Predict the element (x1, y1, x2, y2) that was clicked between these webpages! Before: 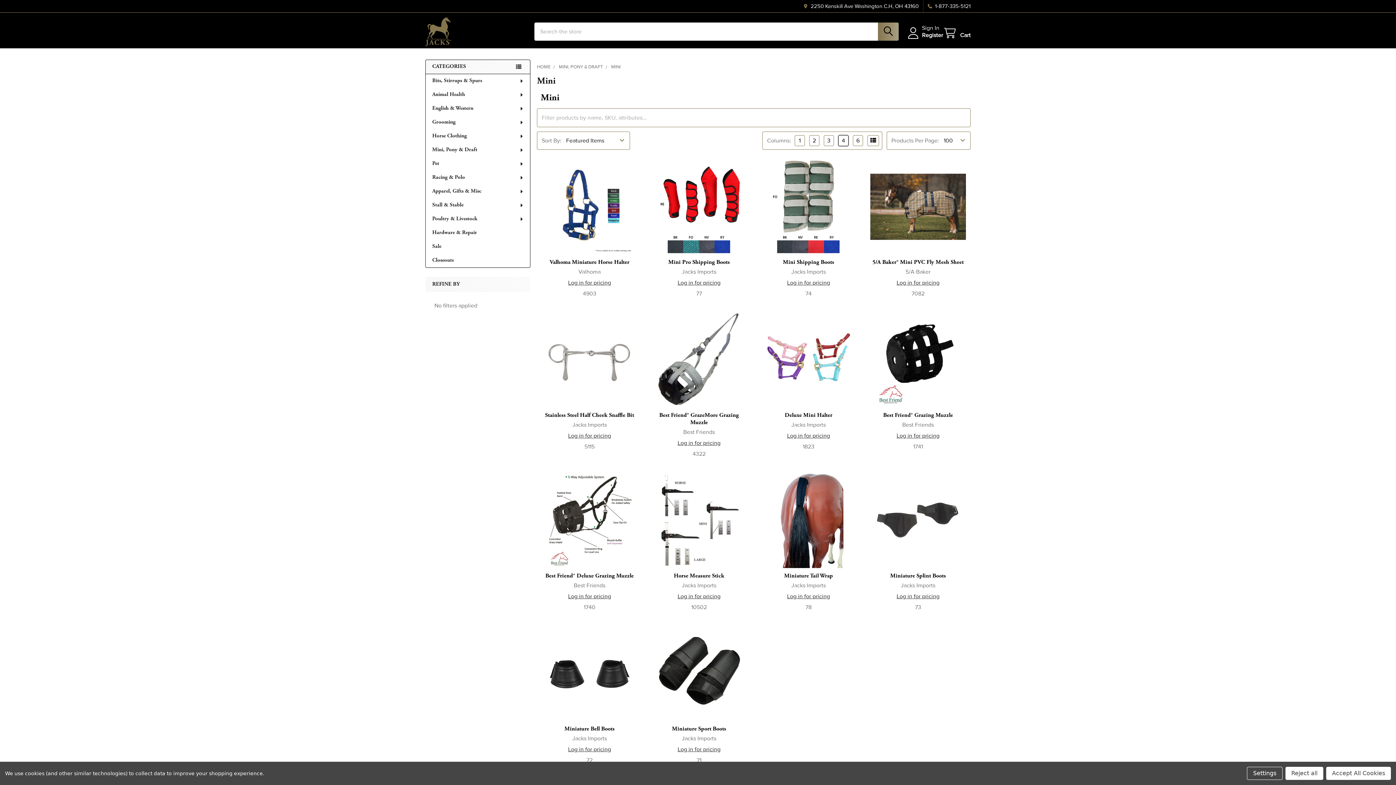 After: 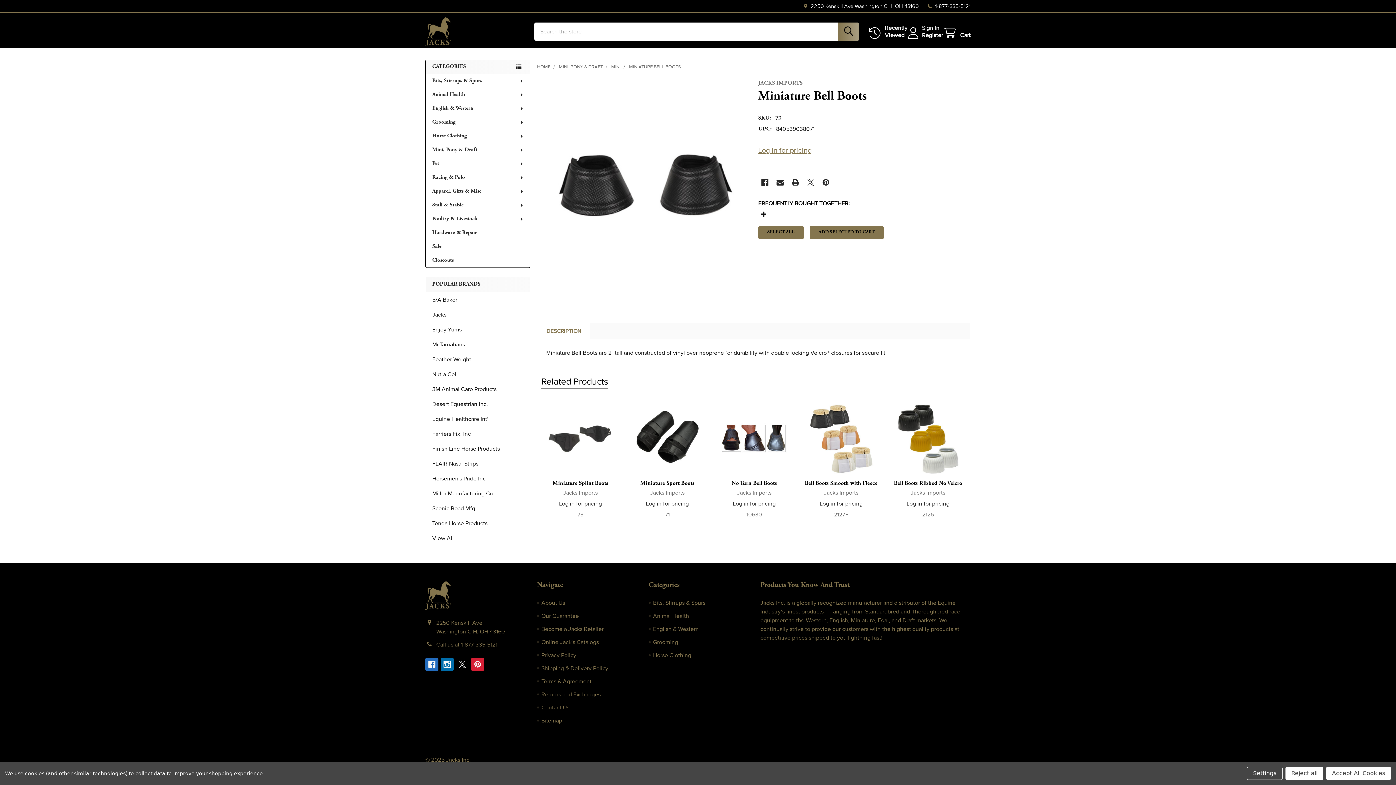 Action: bbox: (564, 726, 614, 732) label: Miniature Bell Boots